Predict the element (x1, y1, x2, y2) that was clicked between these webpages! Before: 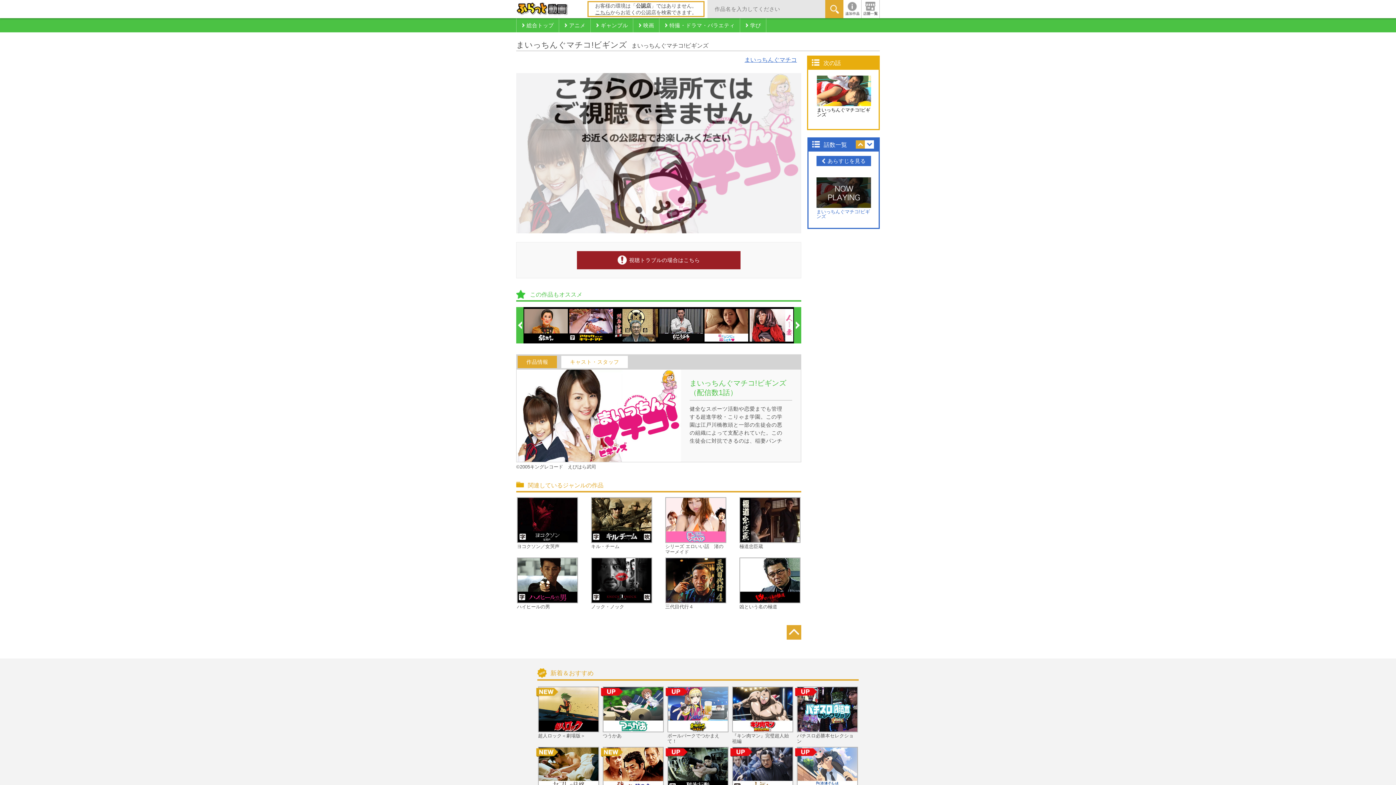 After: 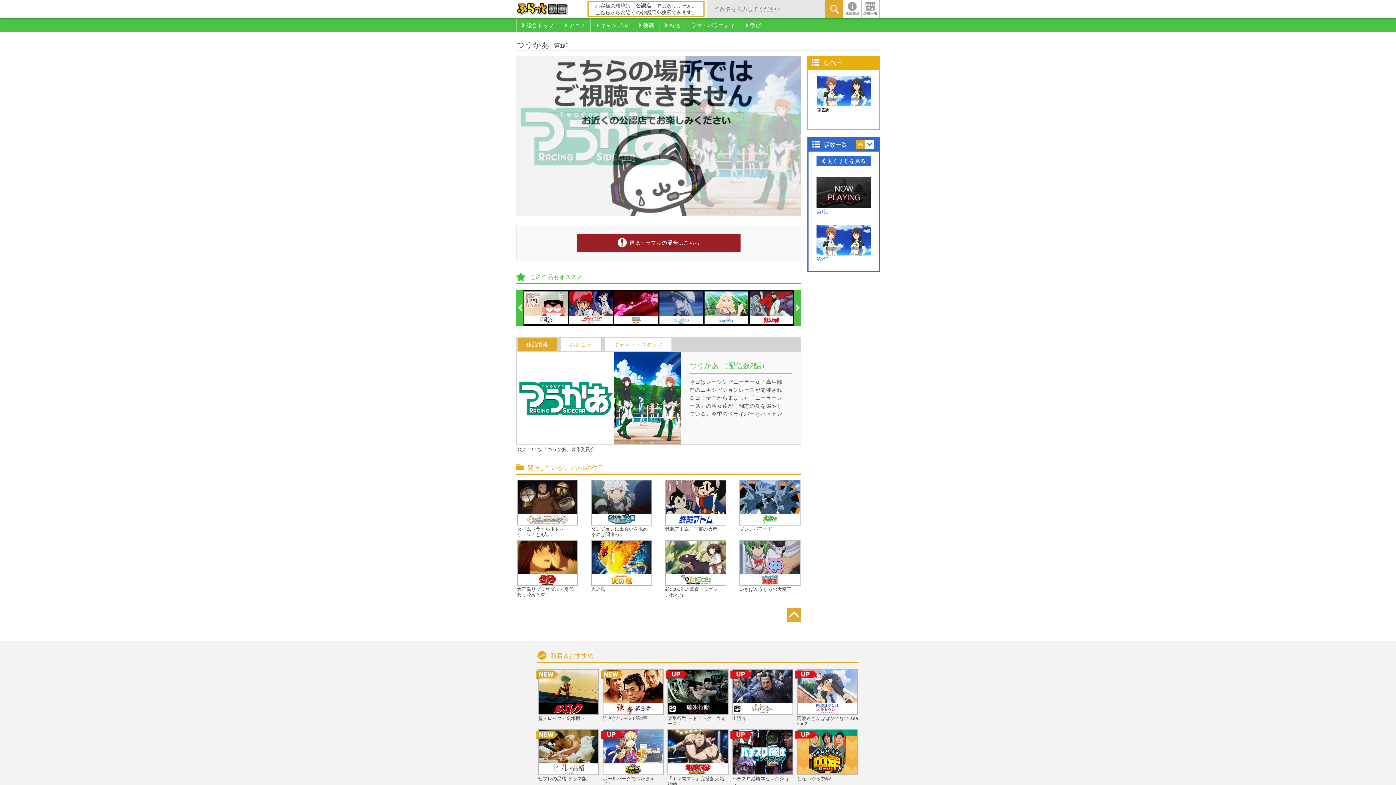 Action: bbox: (602, 686, 664, 747) label: つうかあ